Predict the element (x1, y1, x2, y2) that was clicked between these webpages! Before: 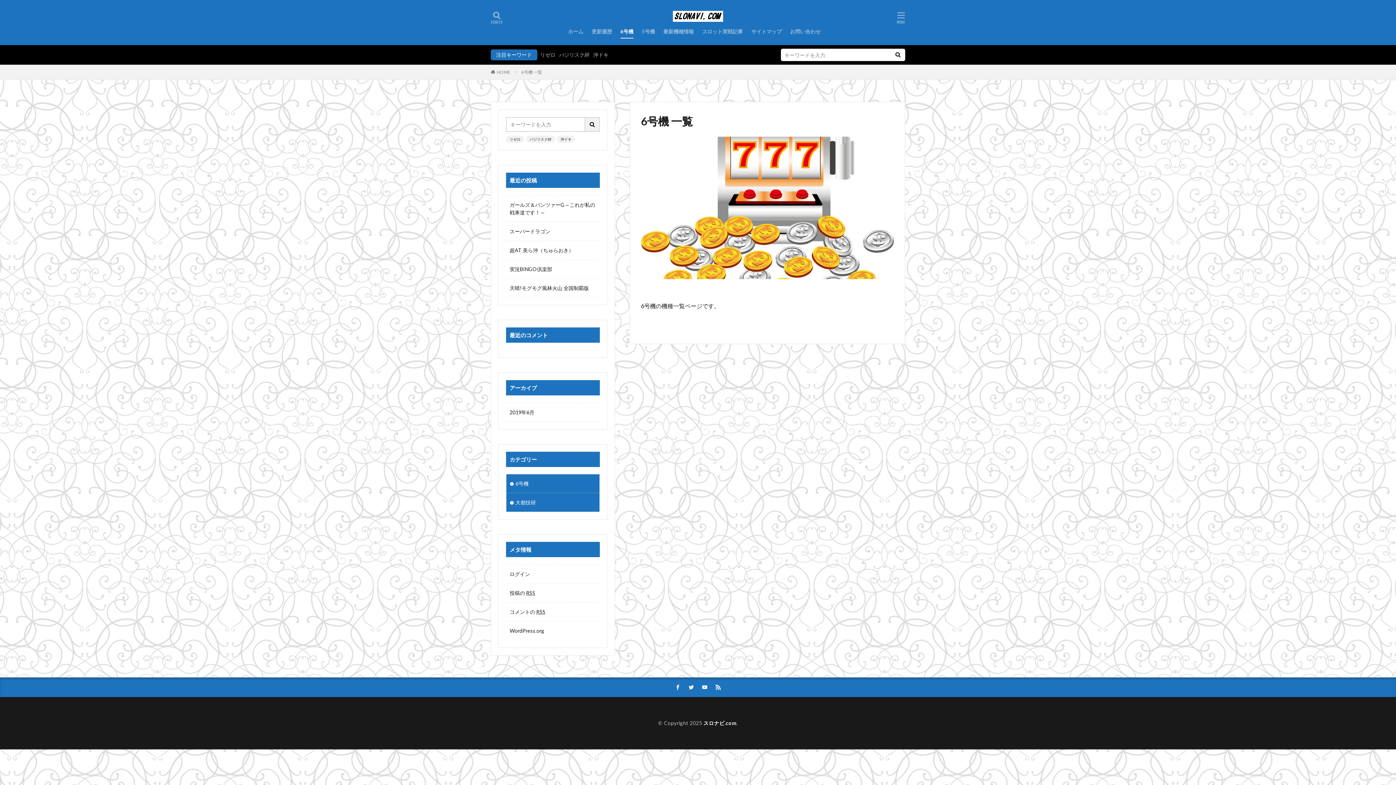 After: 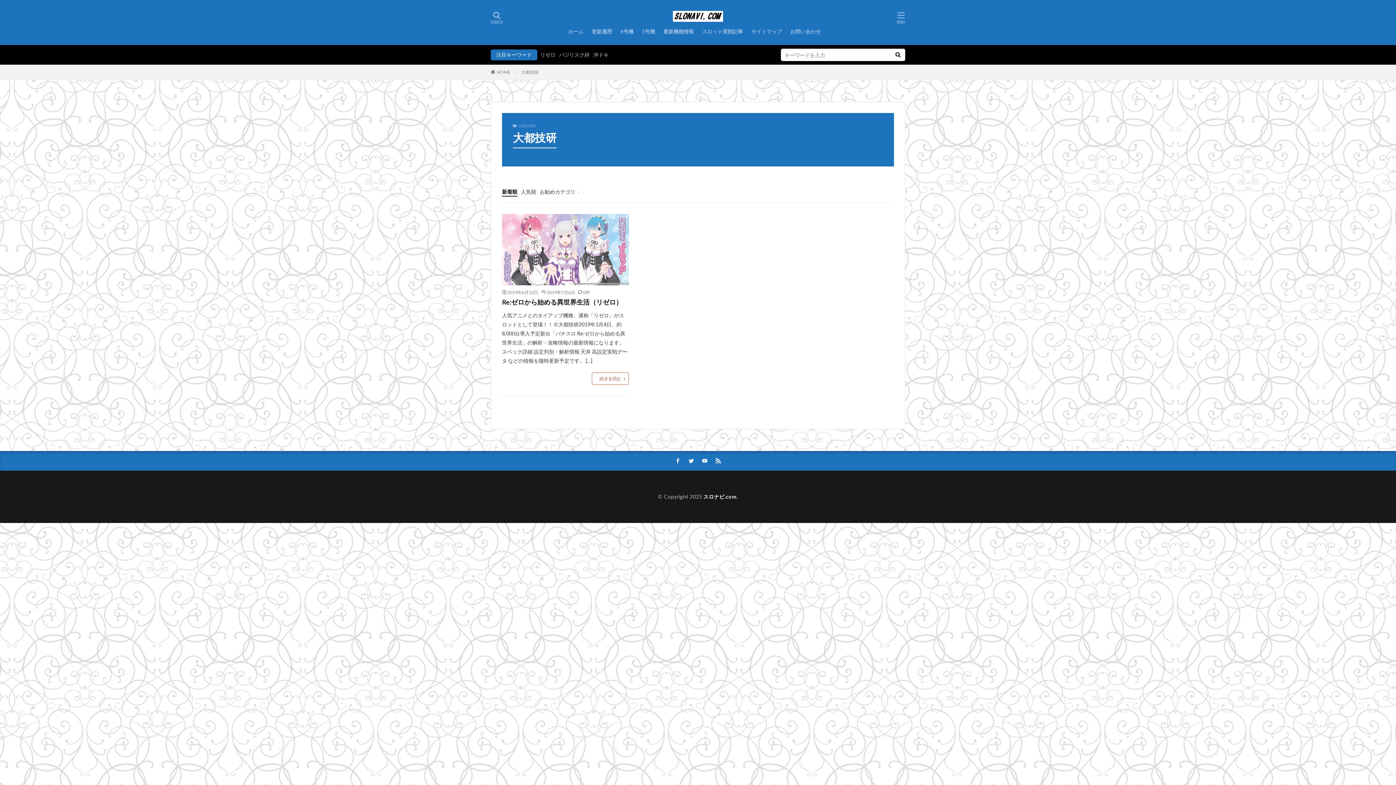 Action: bbox: (506, 493, 599, 512) label: 大都技研